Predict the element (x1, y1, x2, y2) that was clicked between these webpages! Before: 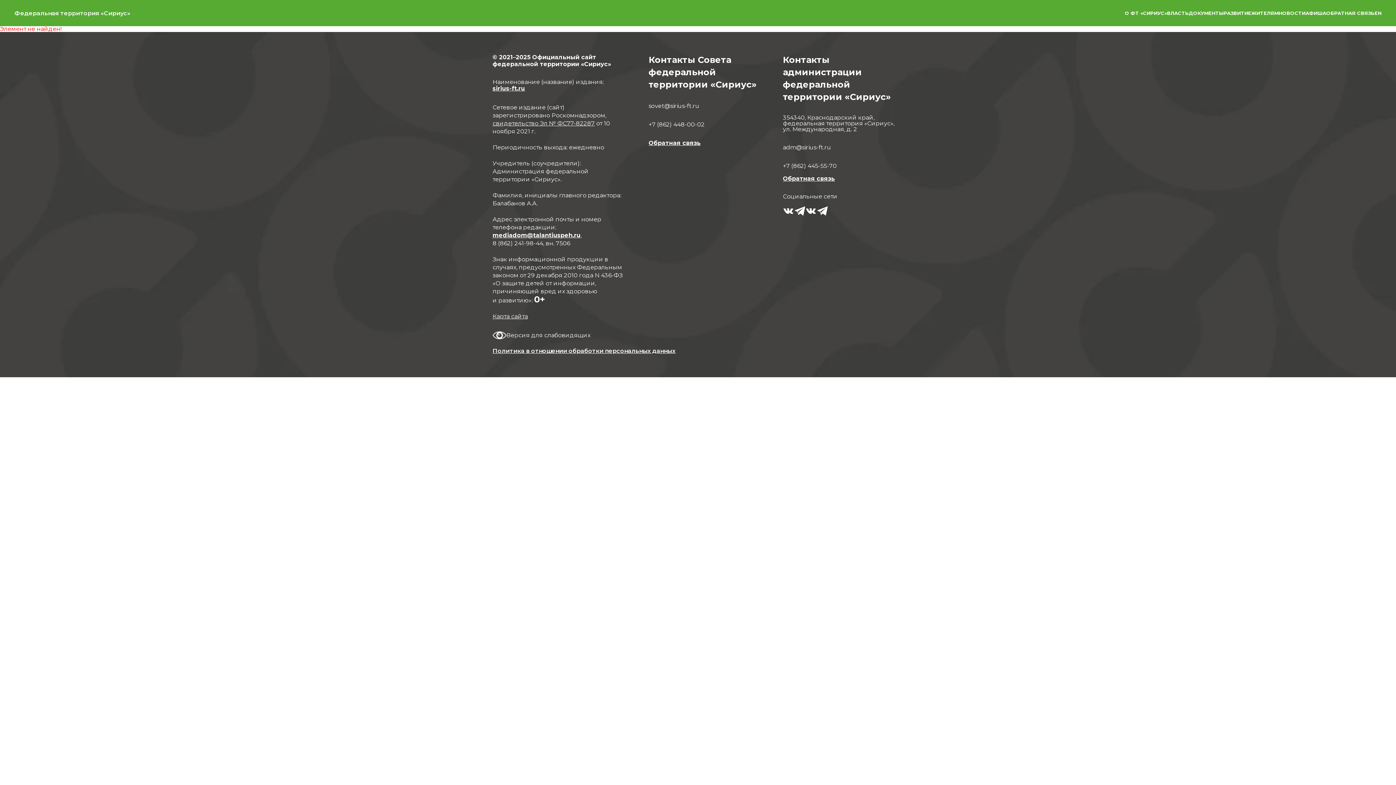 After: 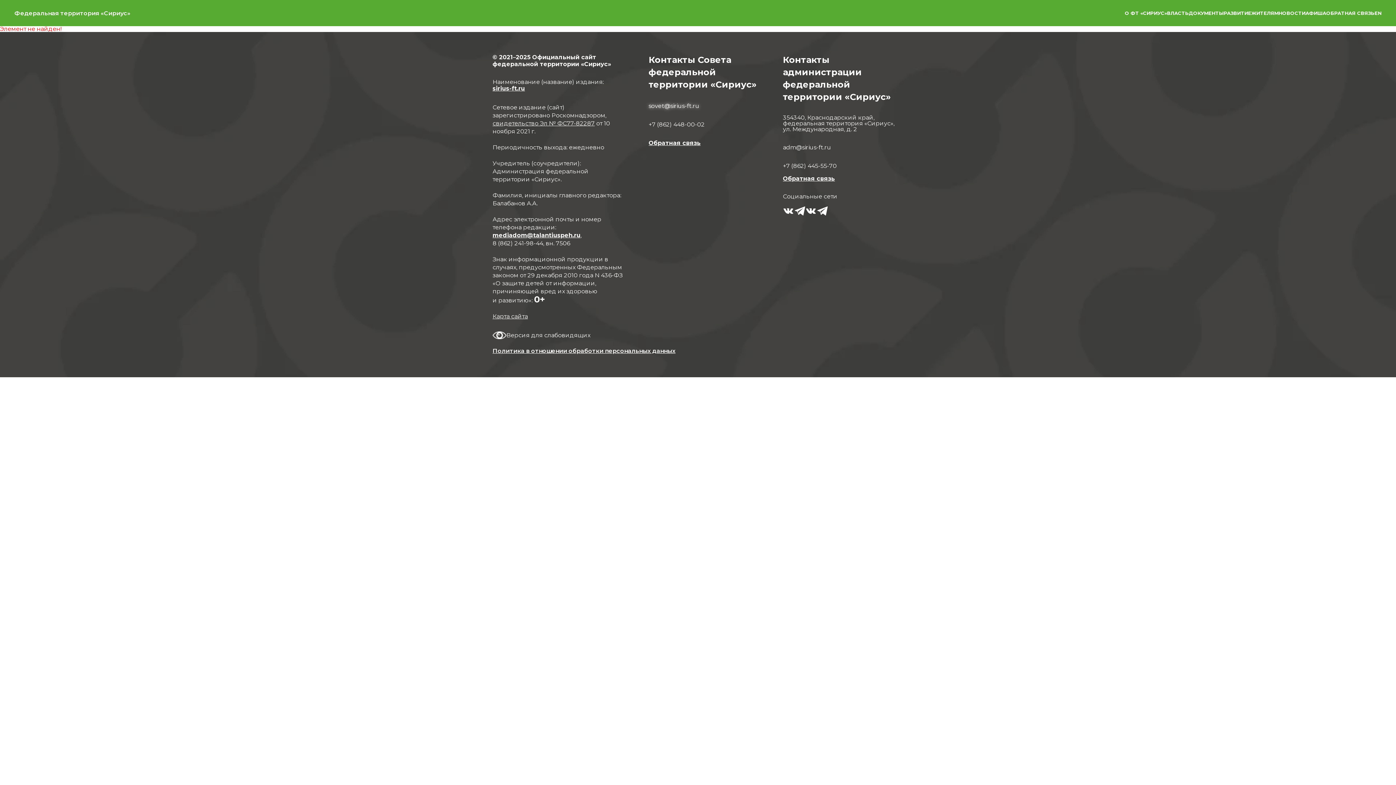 Action: bbox: (648, 102, 699, 109) label: sovet@sirius-ft.ru